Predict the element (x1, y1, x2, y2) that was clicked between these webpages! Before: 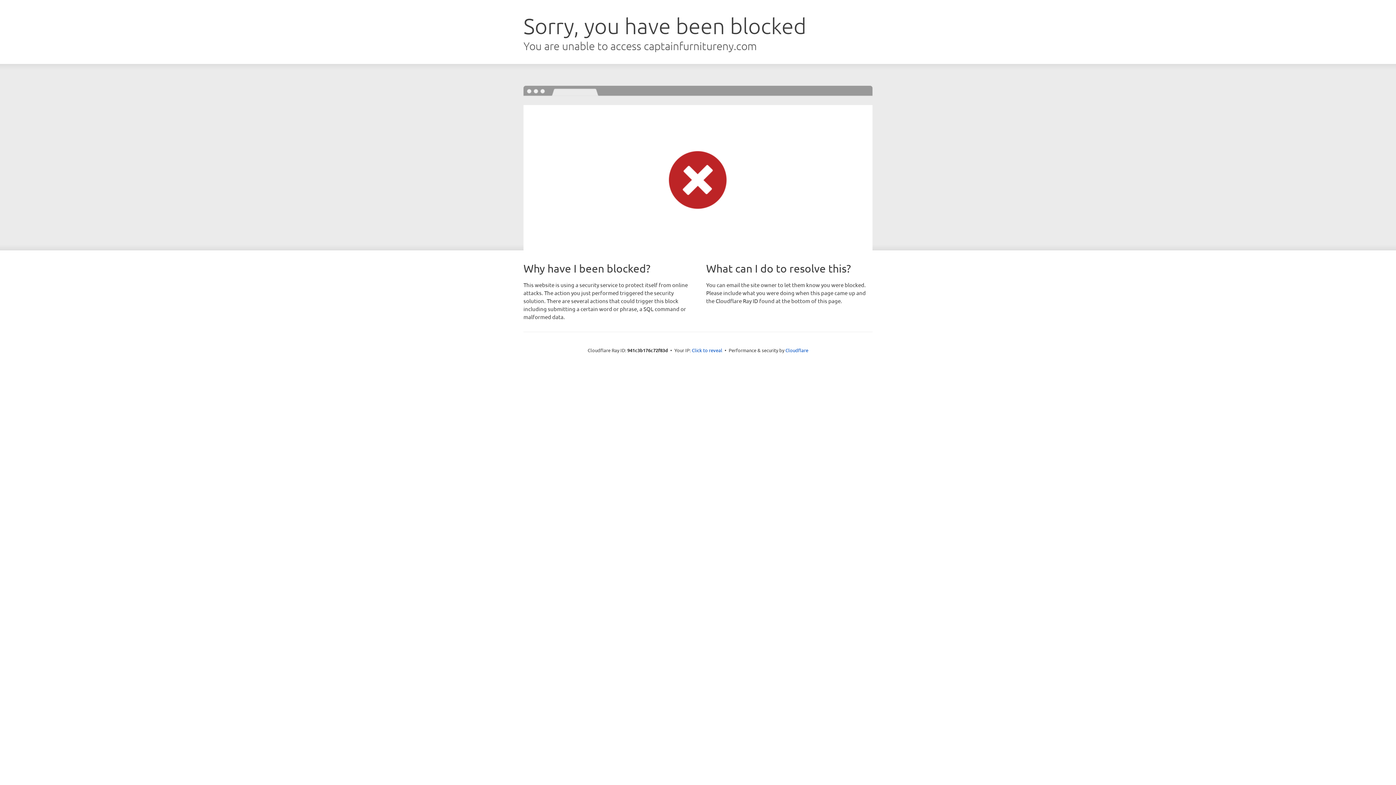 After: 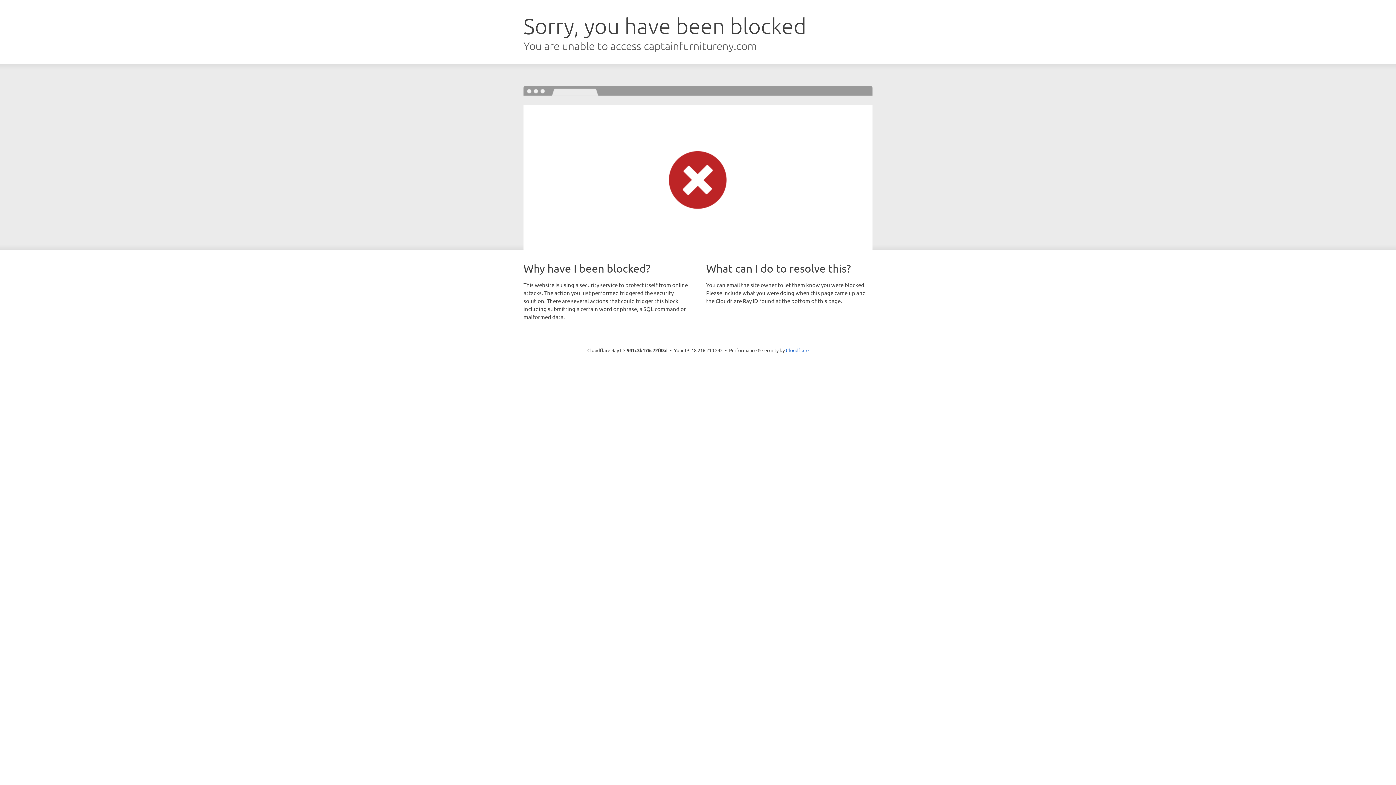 Action: label: Click to reveal bbox: (692, 346, 722, 353)